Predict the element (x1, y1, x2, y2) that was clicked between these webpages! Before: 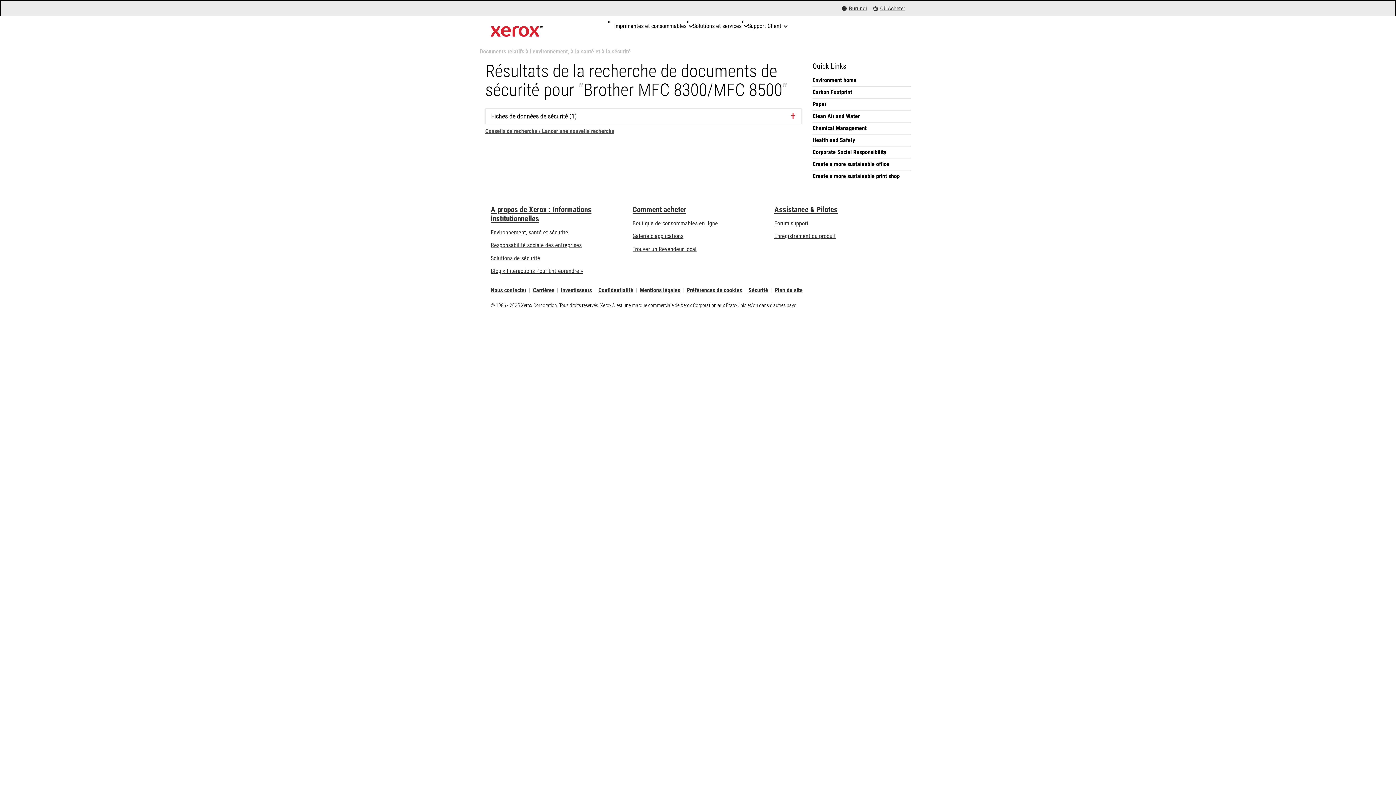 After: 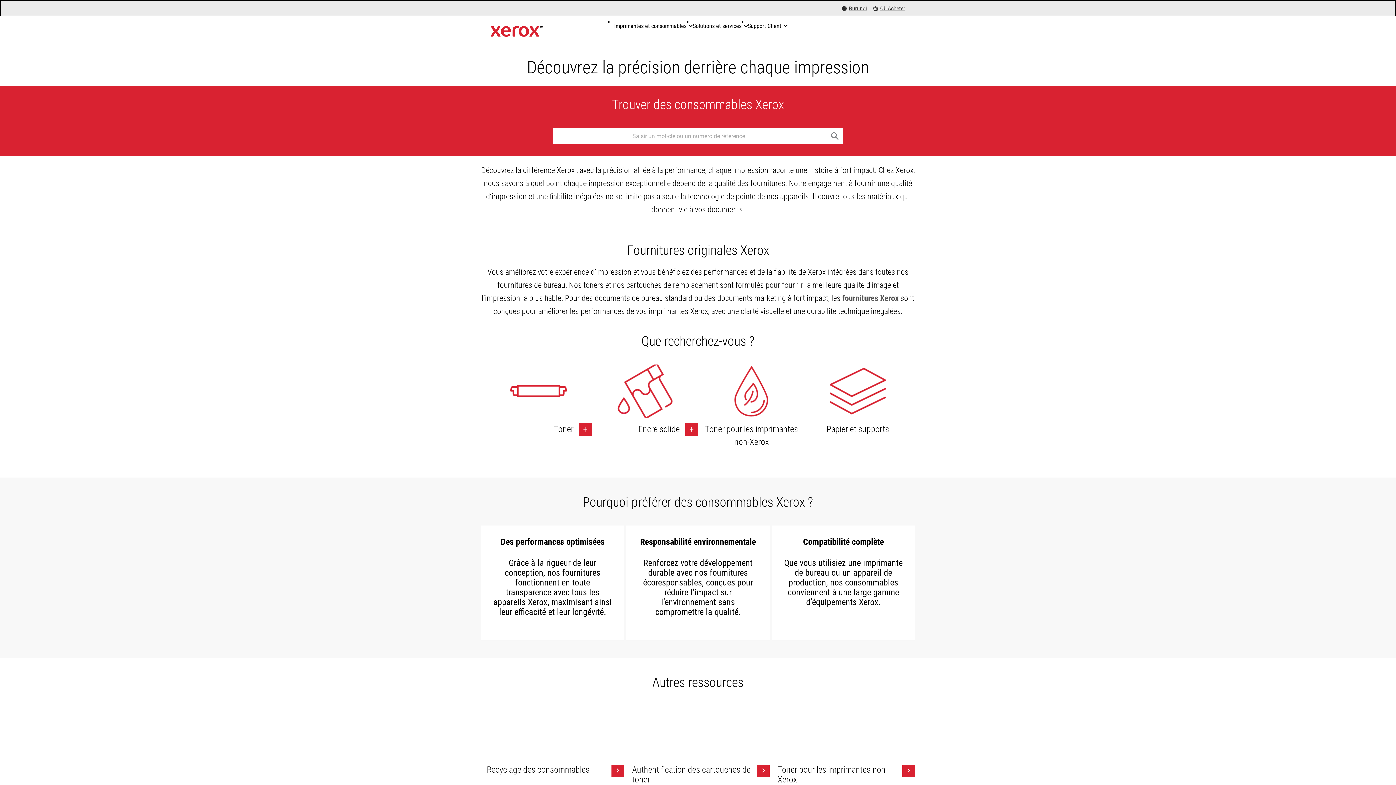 Action: label: Boutique de consommables en ligne bbox: (632, 219, 718, 226)